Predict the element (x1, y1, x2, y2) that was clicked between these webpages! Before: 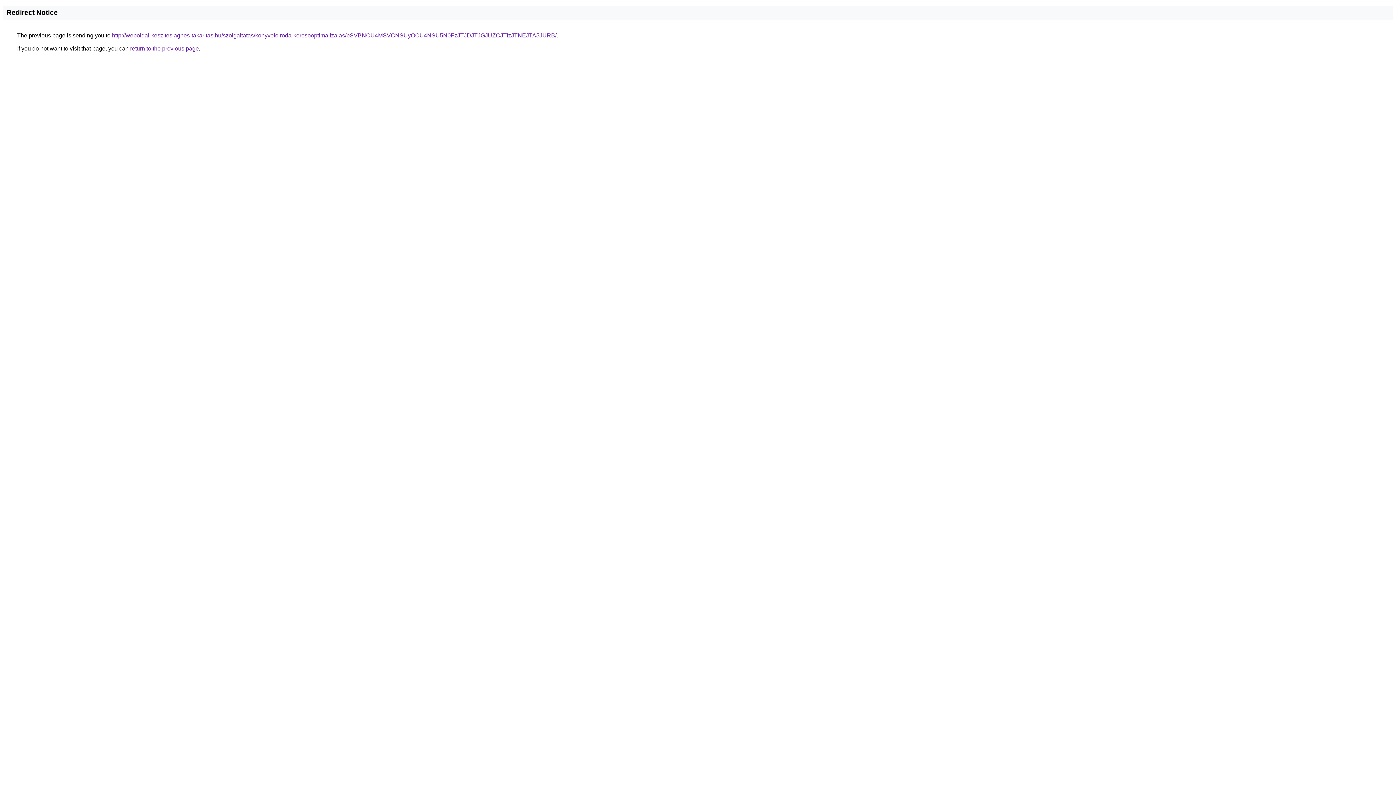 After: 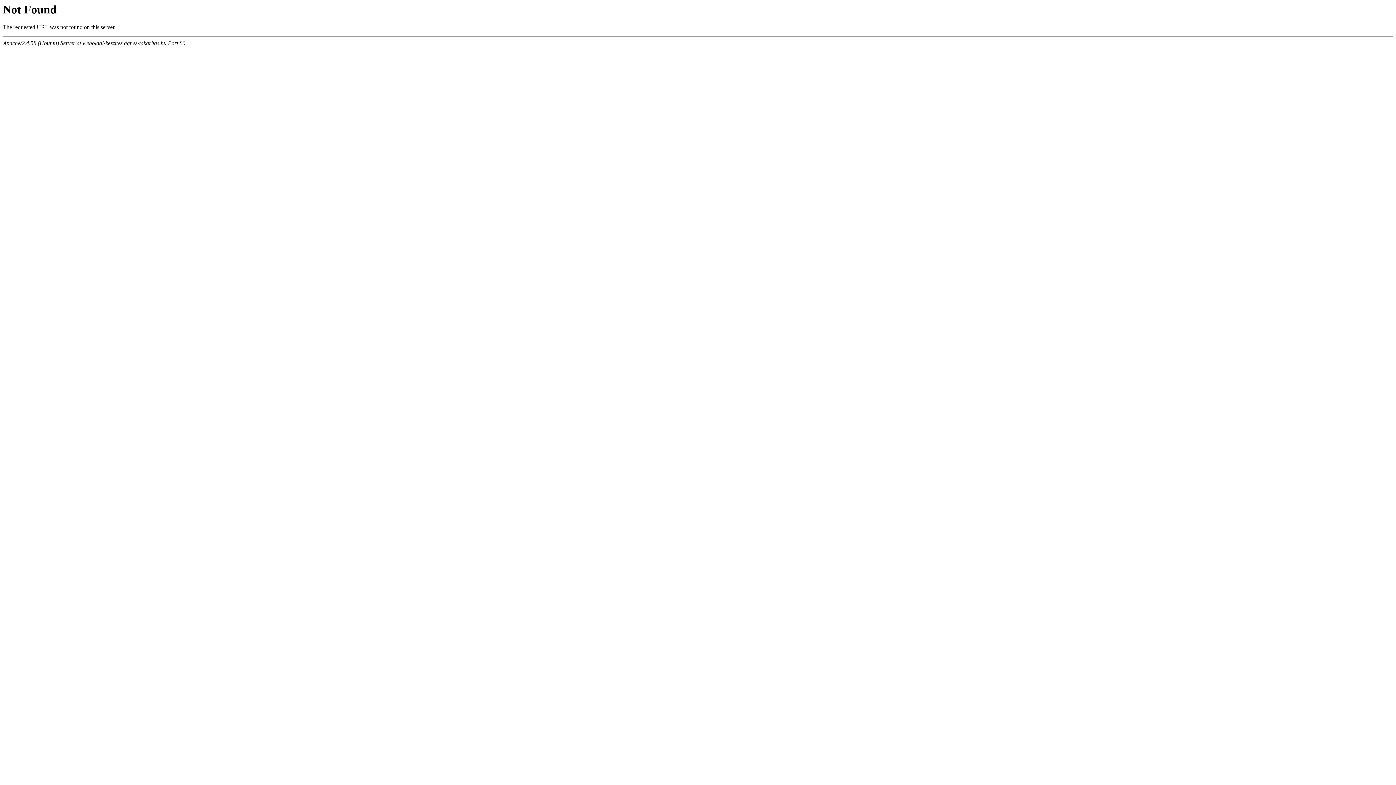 Action: bbox: (112, 32, 556, 38) label: http://weboldal-keszites.agnes-takaritas.hu/szolgaltatas/konyveloiroda-keresooptimalizalas/bSVBNCU4MSVCNSUyOCU4NSU5N0FzJTJDJTJGJUZCJTIzJTNEJTA5JURB/